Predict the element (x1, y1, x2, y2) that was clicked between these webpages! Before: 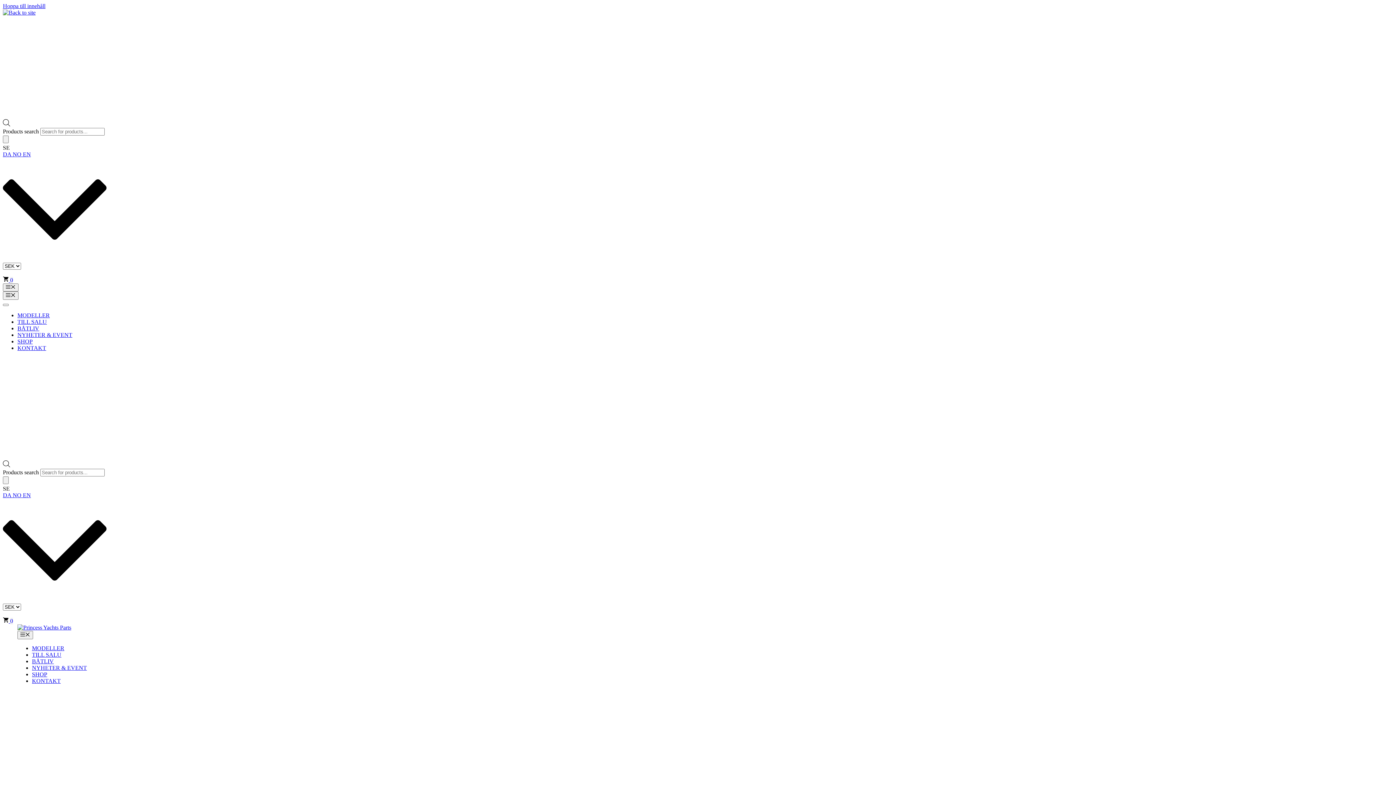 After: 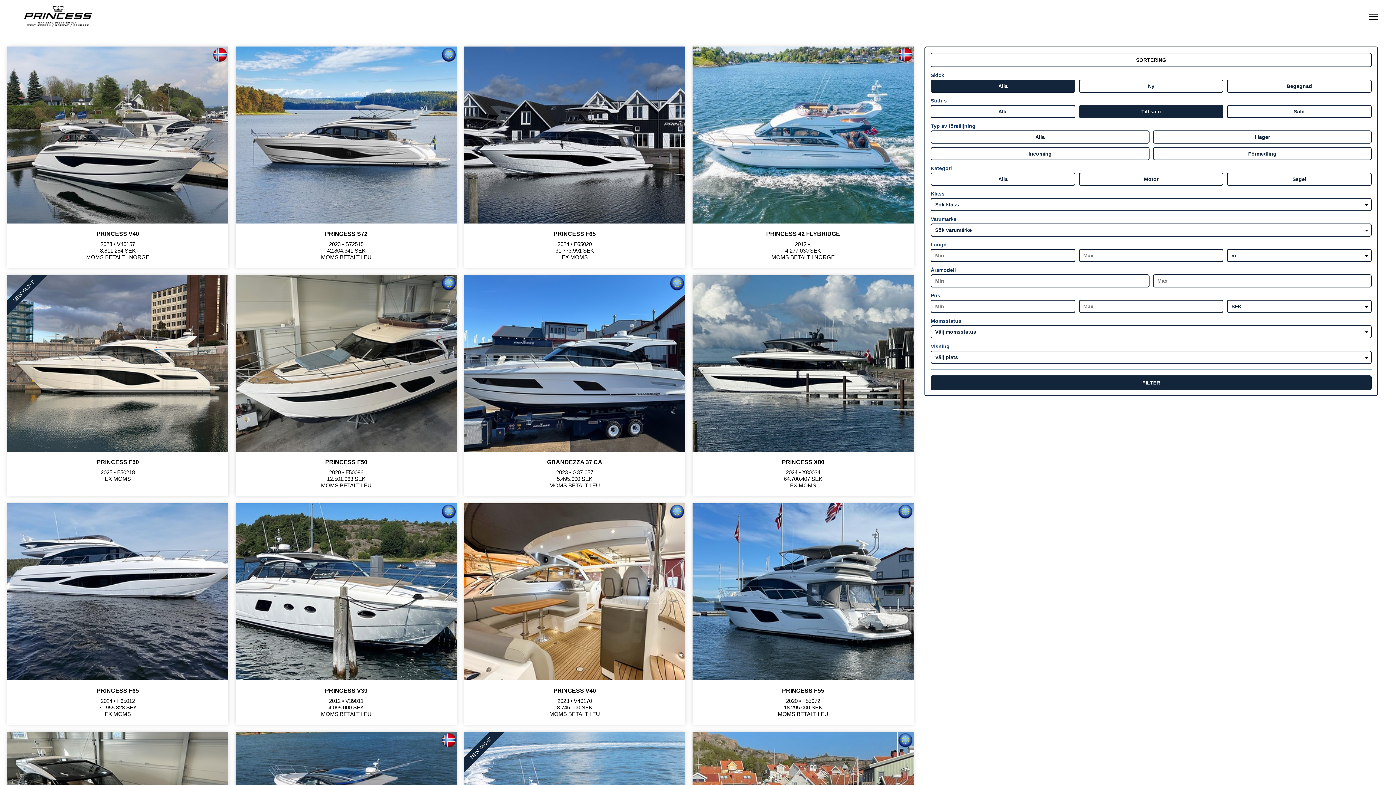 Action: bbox: (32, 651, 61, 658) label: TILL SALU